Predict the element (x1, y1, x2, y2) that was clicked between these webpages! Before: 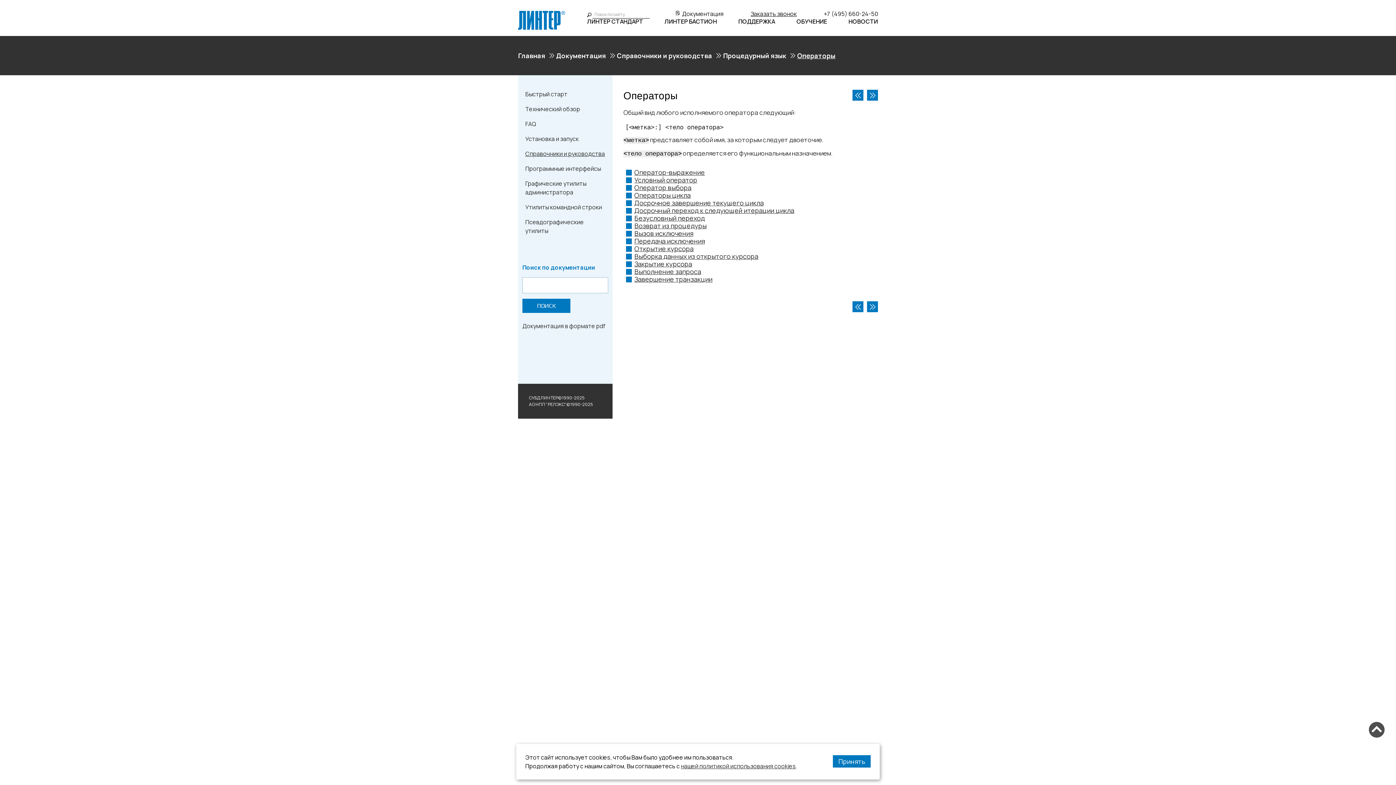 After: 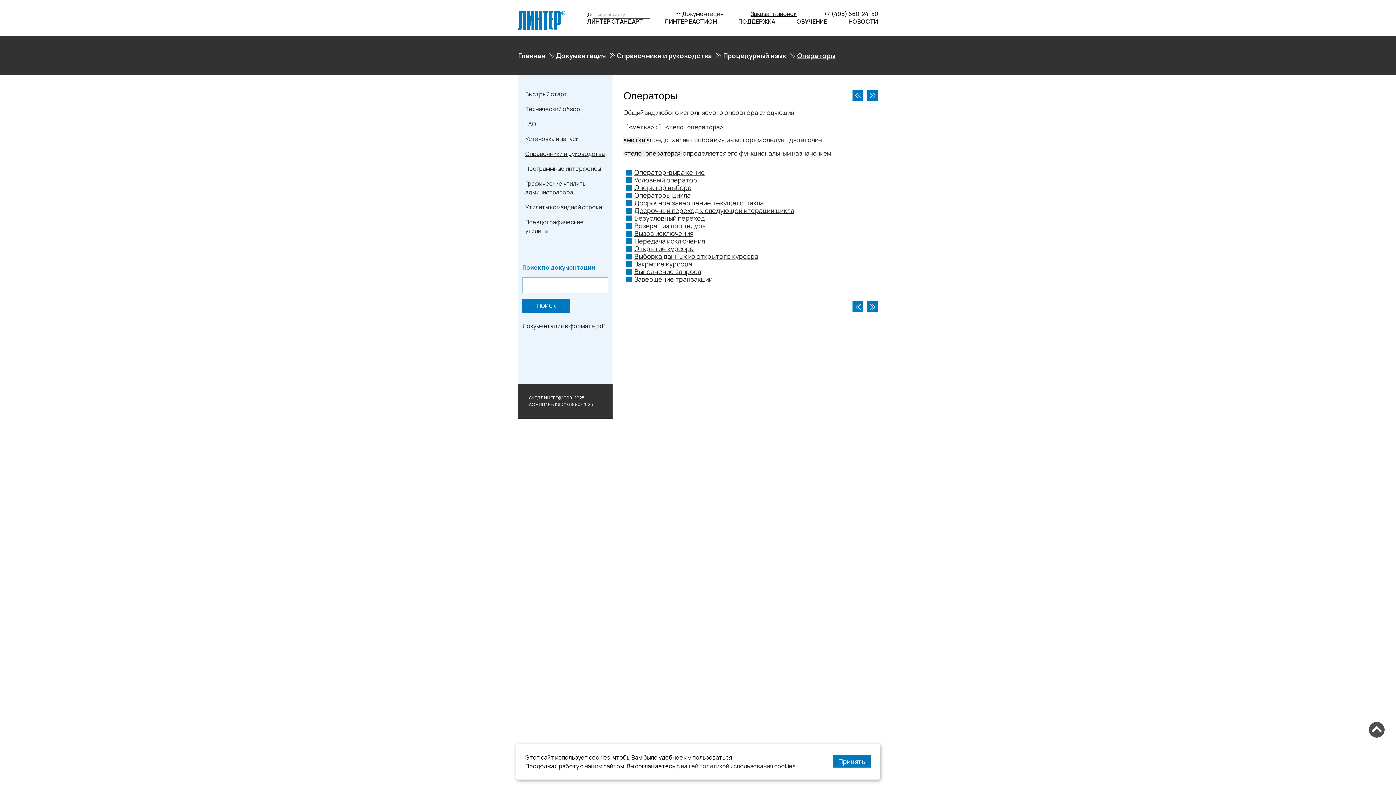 Action: bbox: (823, 9, 878, 17) label: +7 (495) 660-24-50